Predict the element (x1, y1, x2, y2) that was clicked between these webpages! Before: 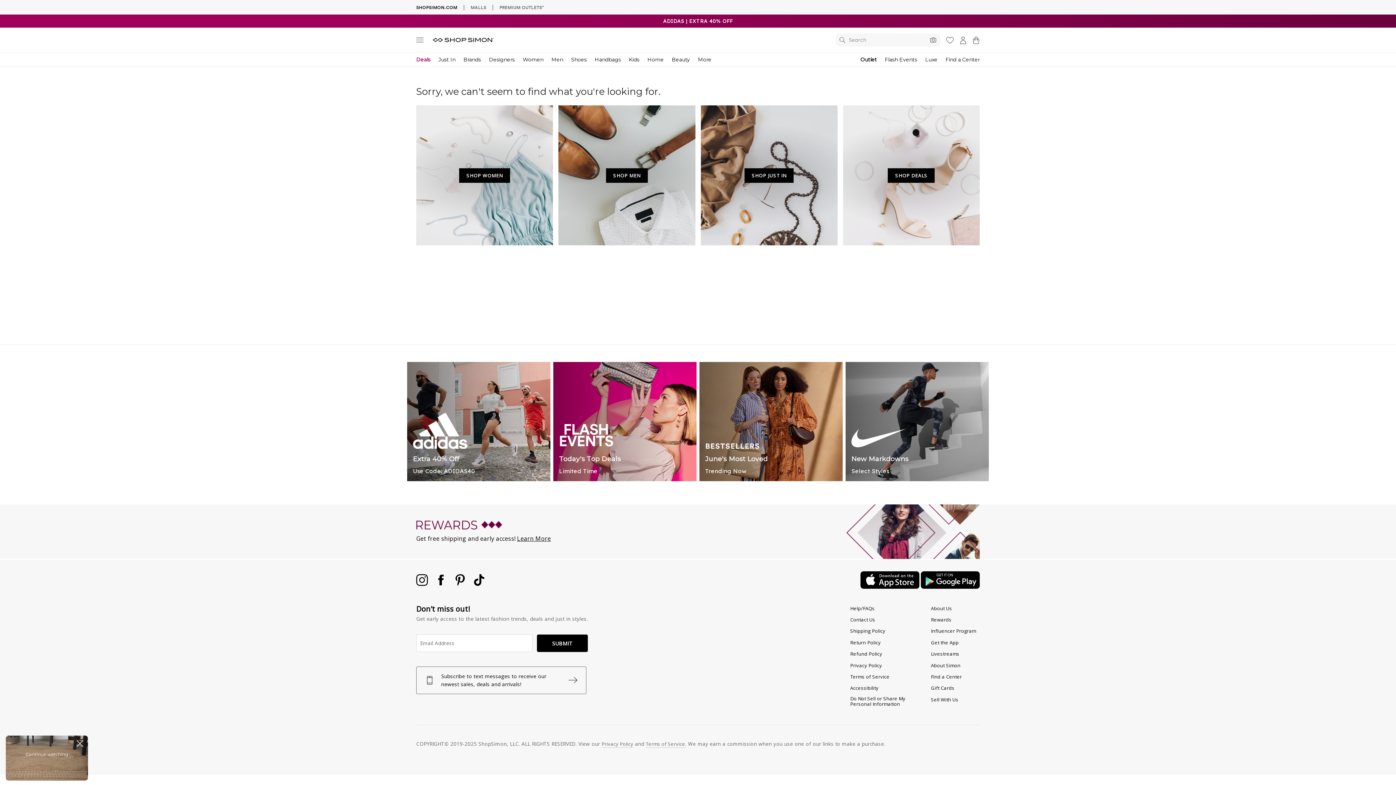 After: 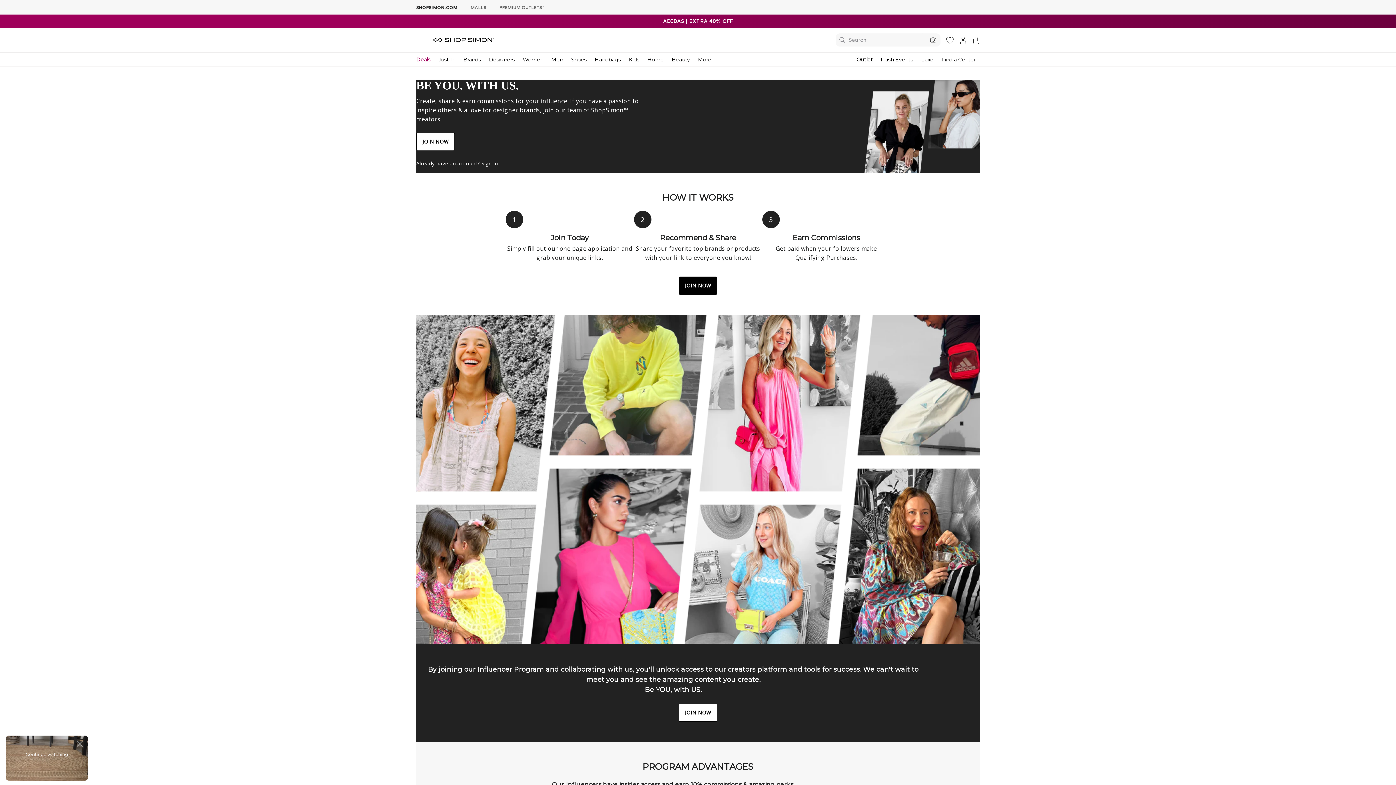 Action: label: Influencer Program bbox: (931, 626, 976, 636)